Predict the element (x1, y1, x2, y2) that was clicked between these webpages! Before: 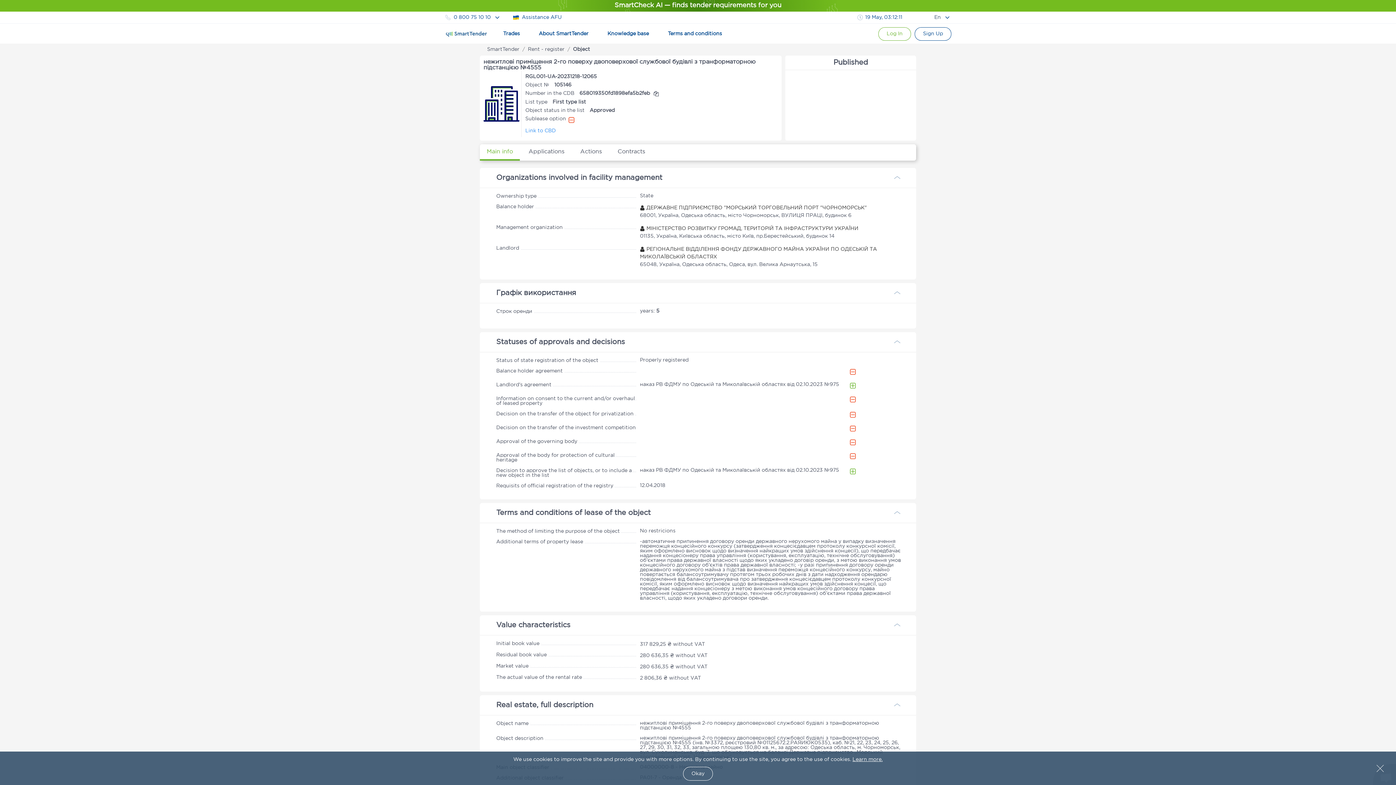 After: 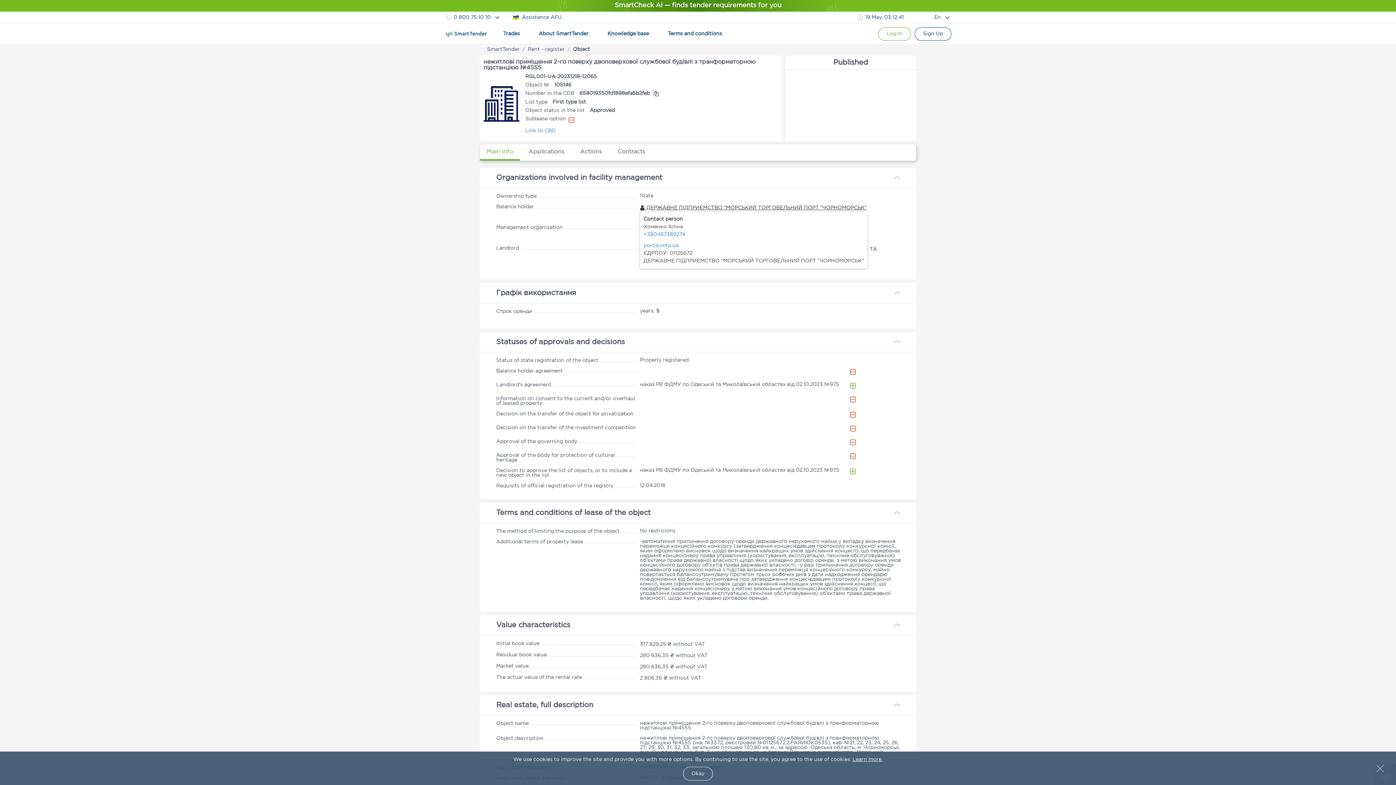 Action: bbox: (640, 205, 867, 210) label:  ДЕРЖАВНЕ ПІДПРИЄМСТВО "МОРСЬКИЙ ТОРГОВЕЛЬНИЙ ПОРТ "ЧОРНОМОРСЬК"